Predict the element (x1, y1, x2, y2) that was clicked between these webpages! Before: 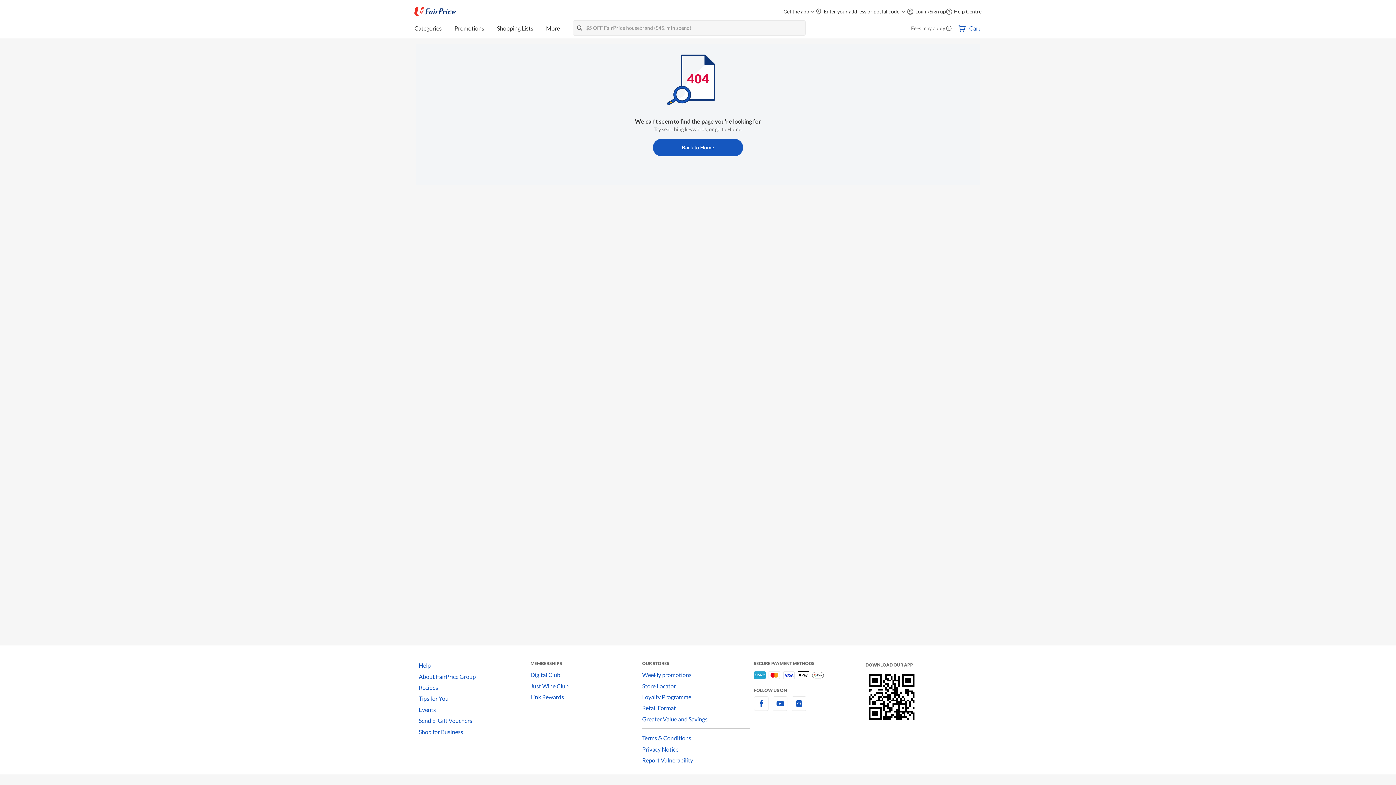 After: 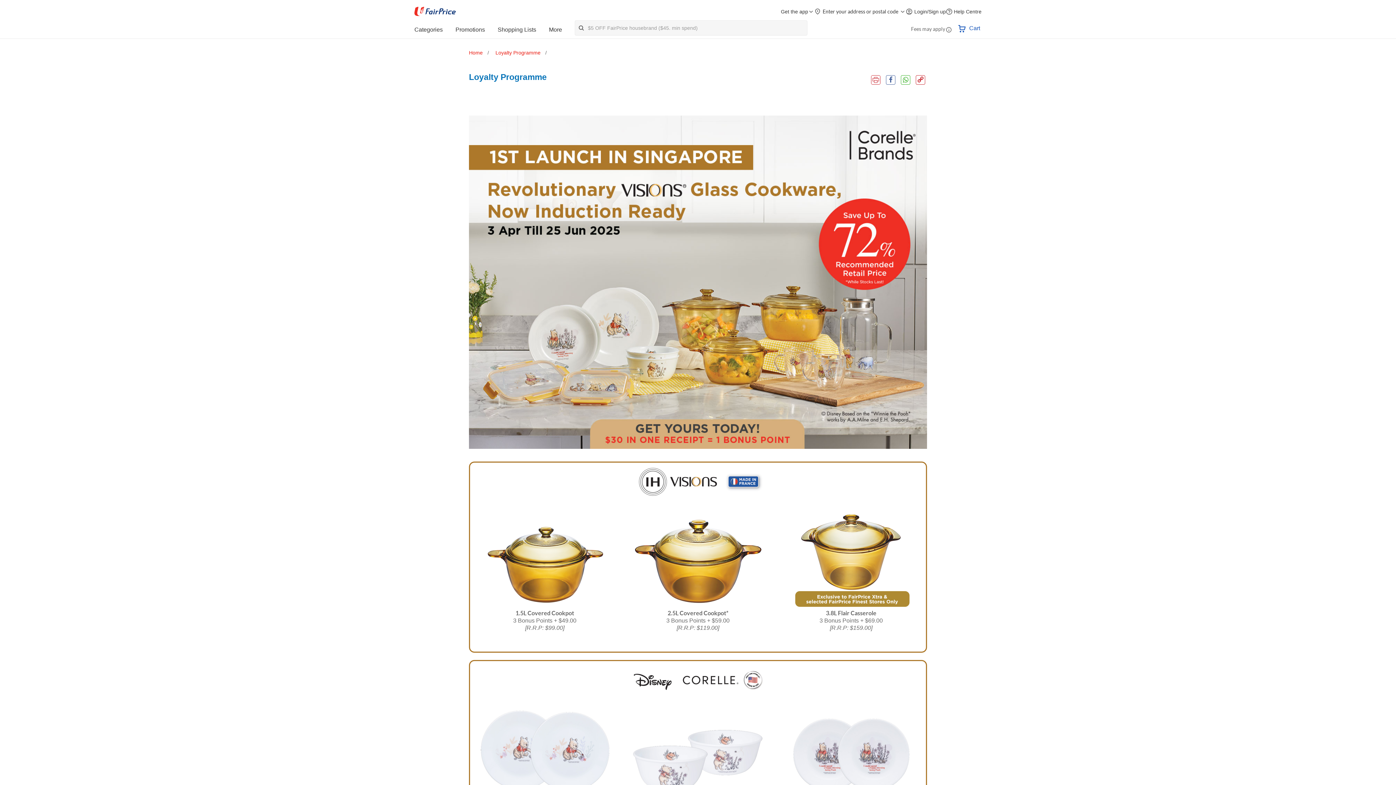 Action: bbox: (642, 691, 754, 703) label: Loyalty Programme